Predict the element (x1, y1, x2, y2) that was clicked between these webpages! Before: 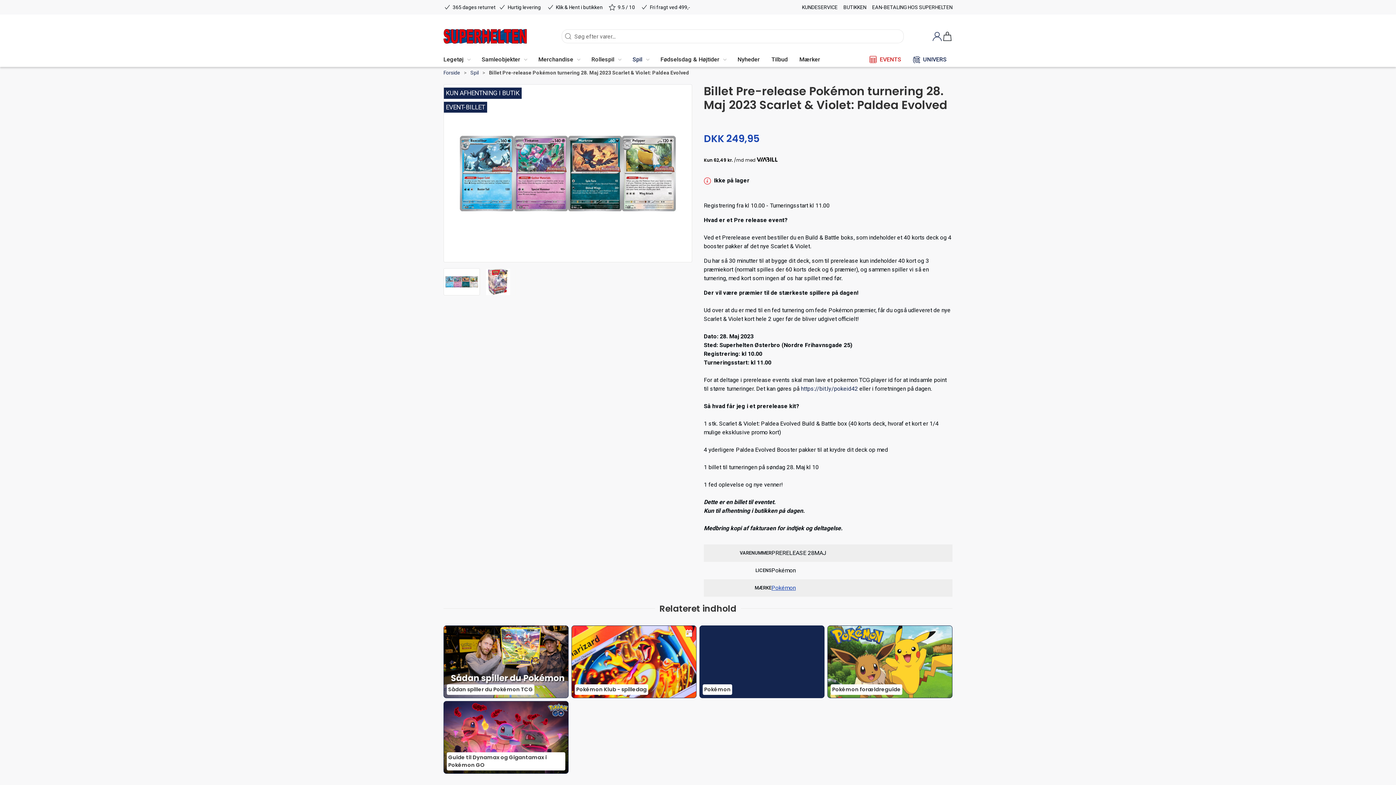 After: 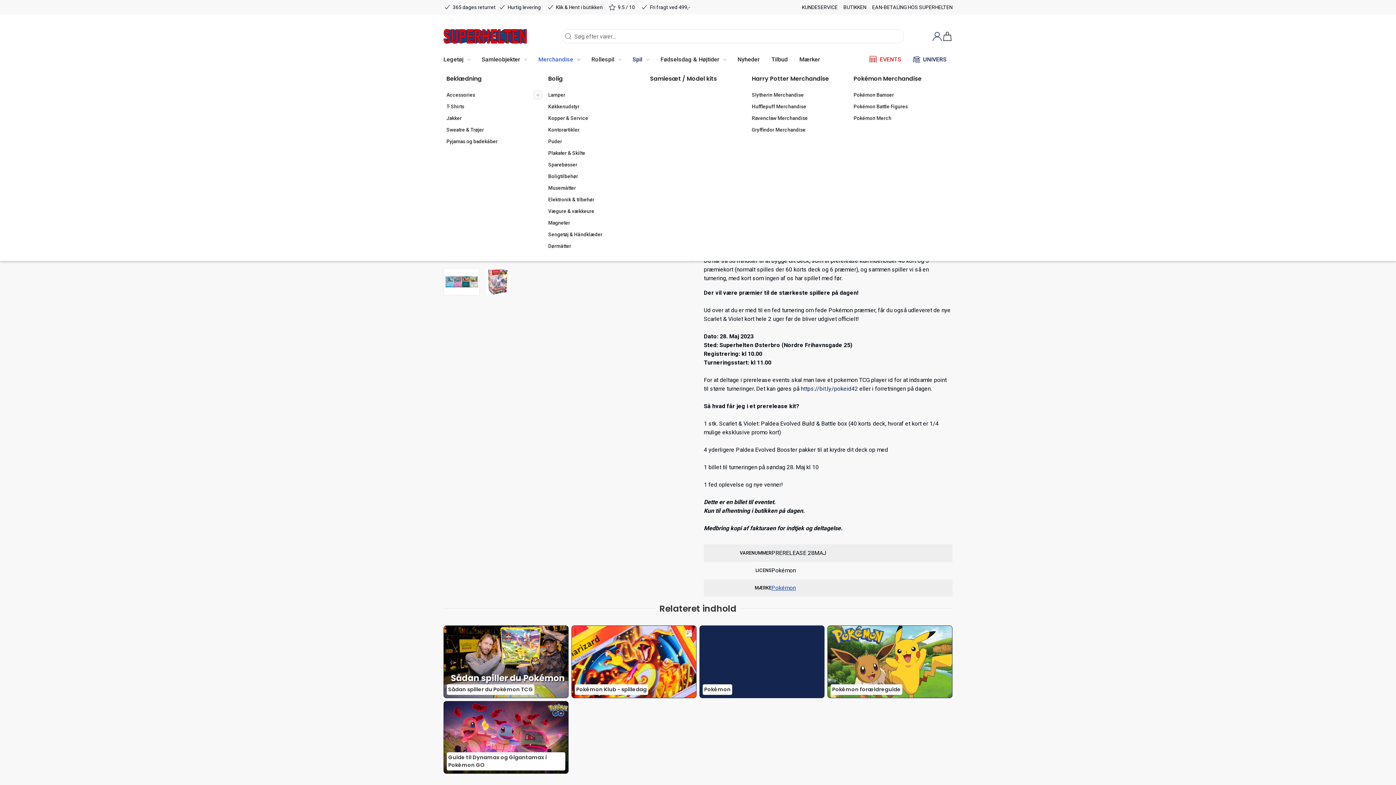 Action: label: Merchandise bbox: (532, 56, 585, 62)